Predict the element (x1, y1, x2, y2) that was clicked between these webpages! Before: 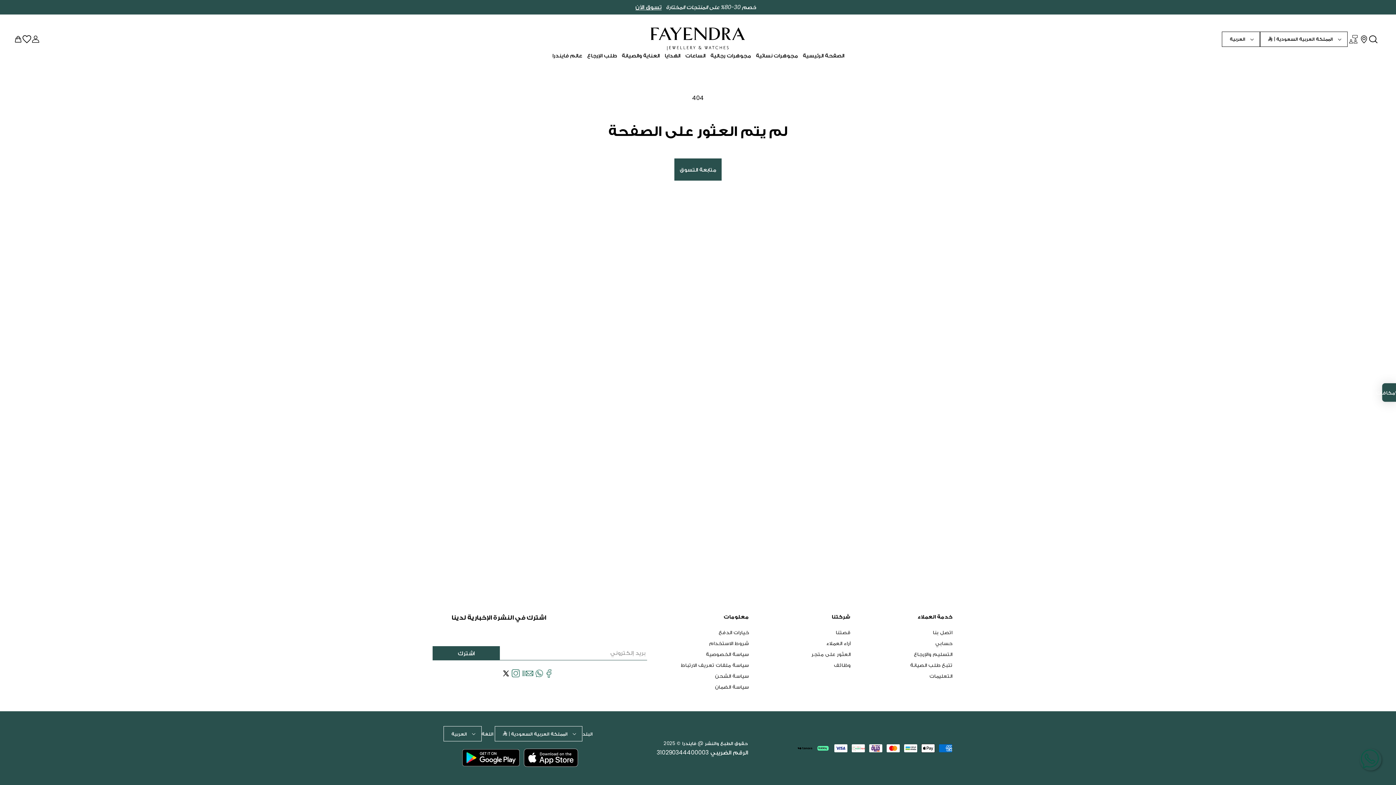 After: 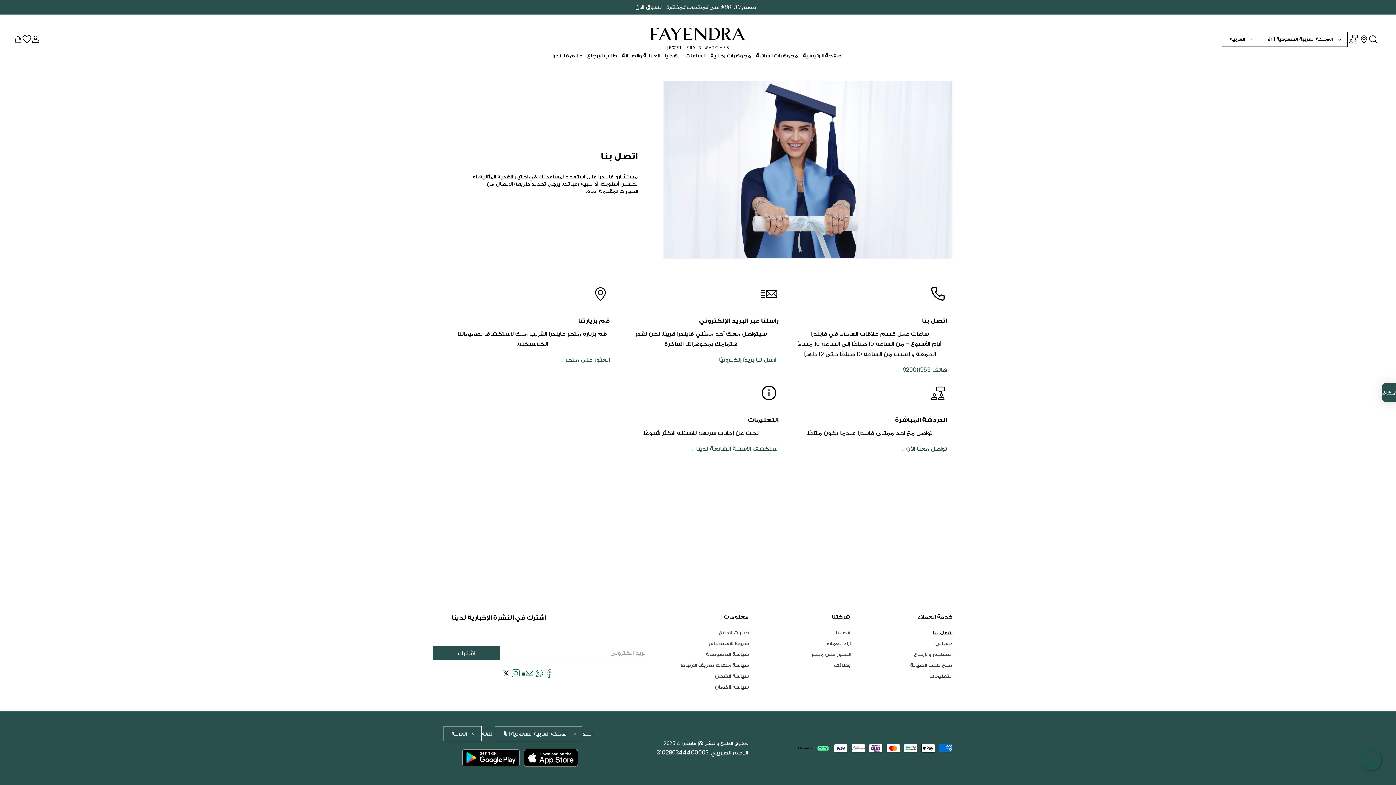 Action: label: اتصل بنا bbox: (933, 629, 952, 635)